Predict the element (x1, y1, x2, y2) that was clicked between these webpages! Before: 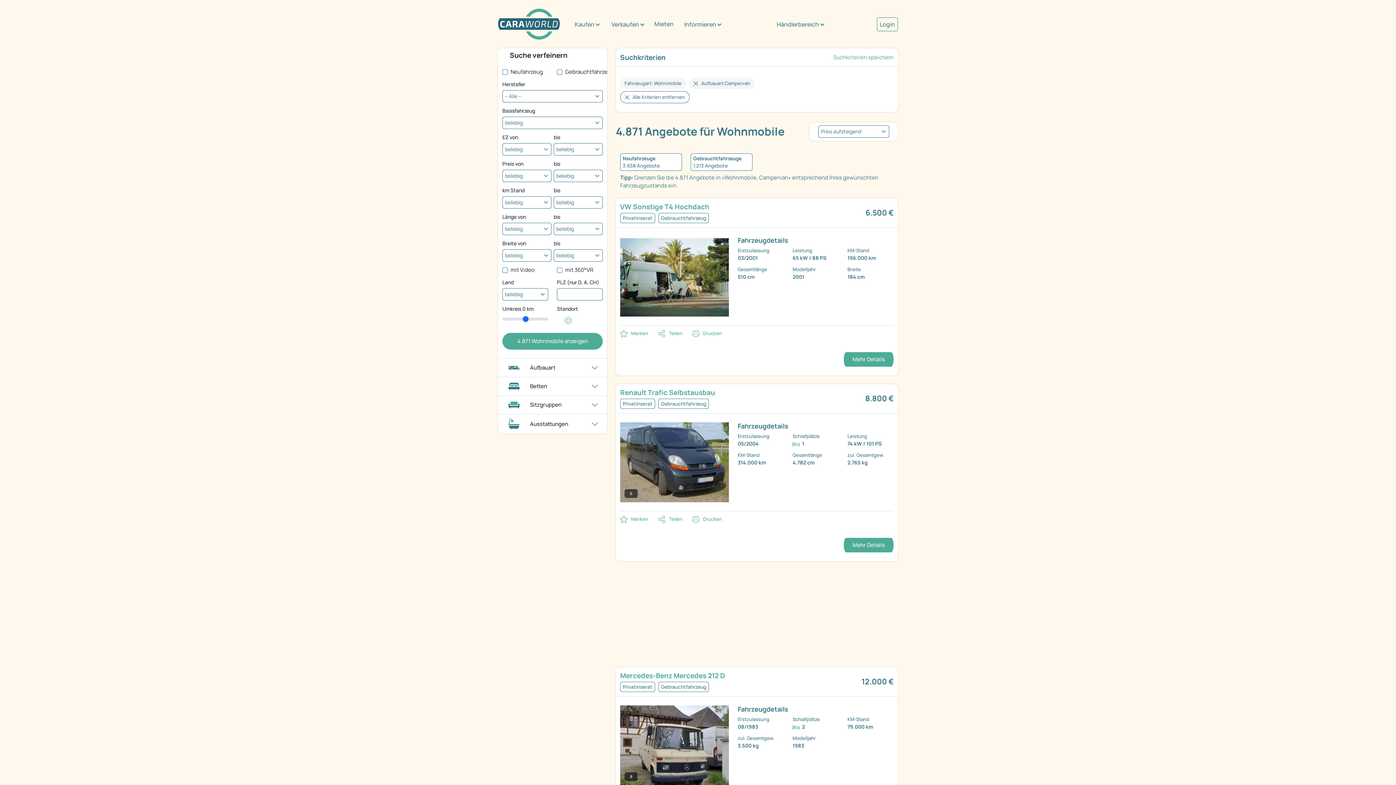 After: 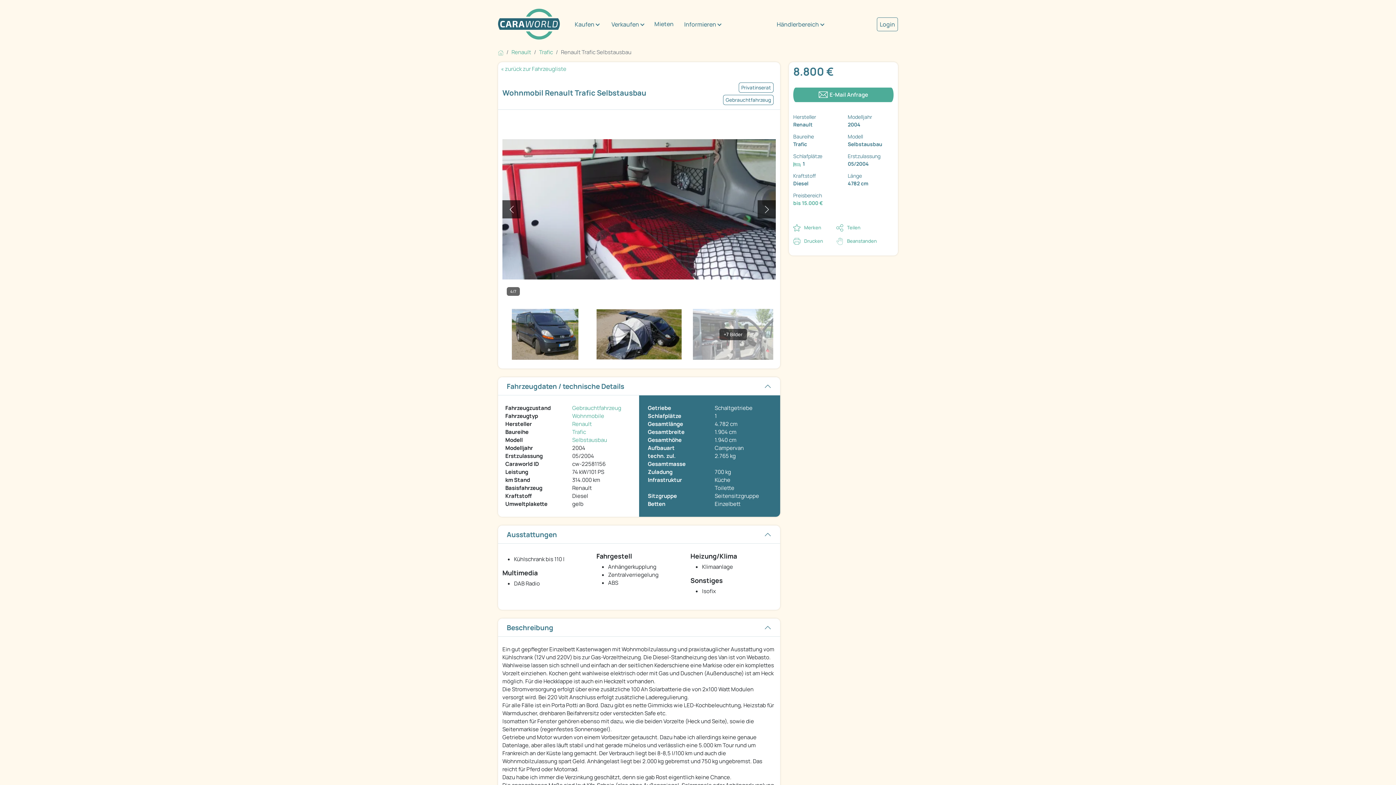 Action: bbox: (620, 388, 715, 397) label: Renault Trafic Selbstausbau